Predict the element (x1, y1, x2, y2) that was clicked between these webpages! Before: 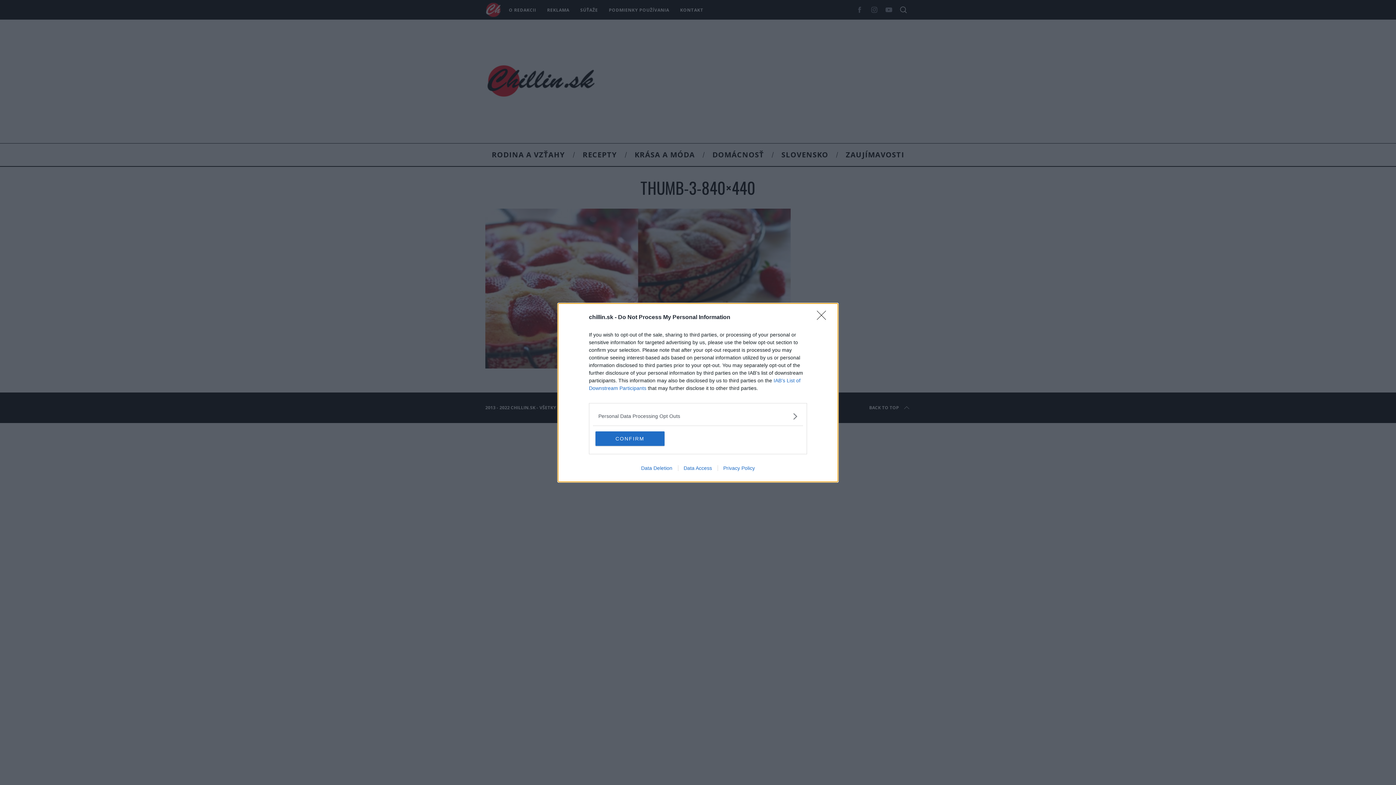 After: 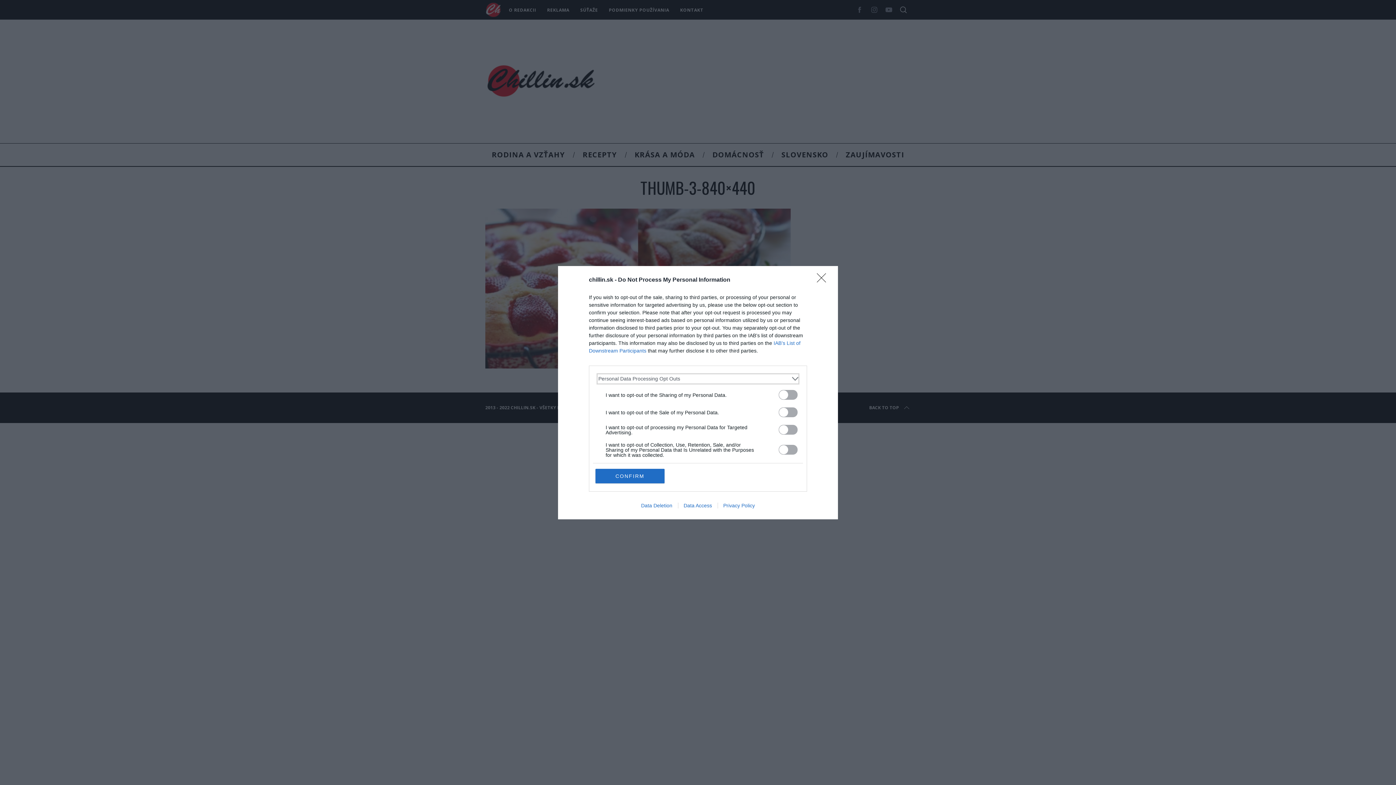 Action: bbox: (598, 412, 797, 420) label: Opt-Outs